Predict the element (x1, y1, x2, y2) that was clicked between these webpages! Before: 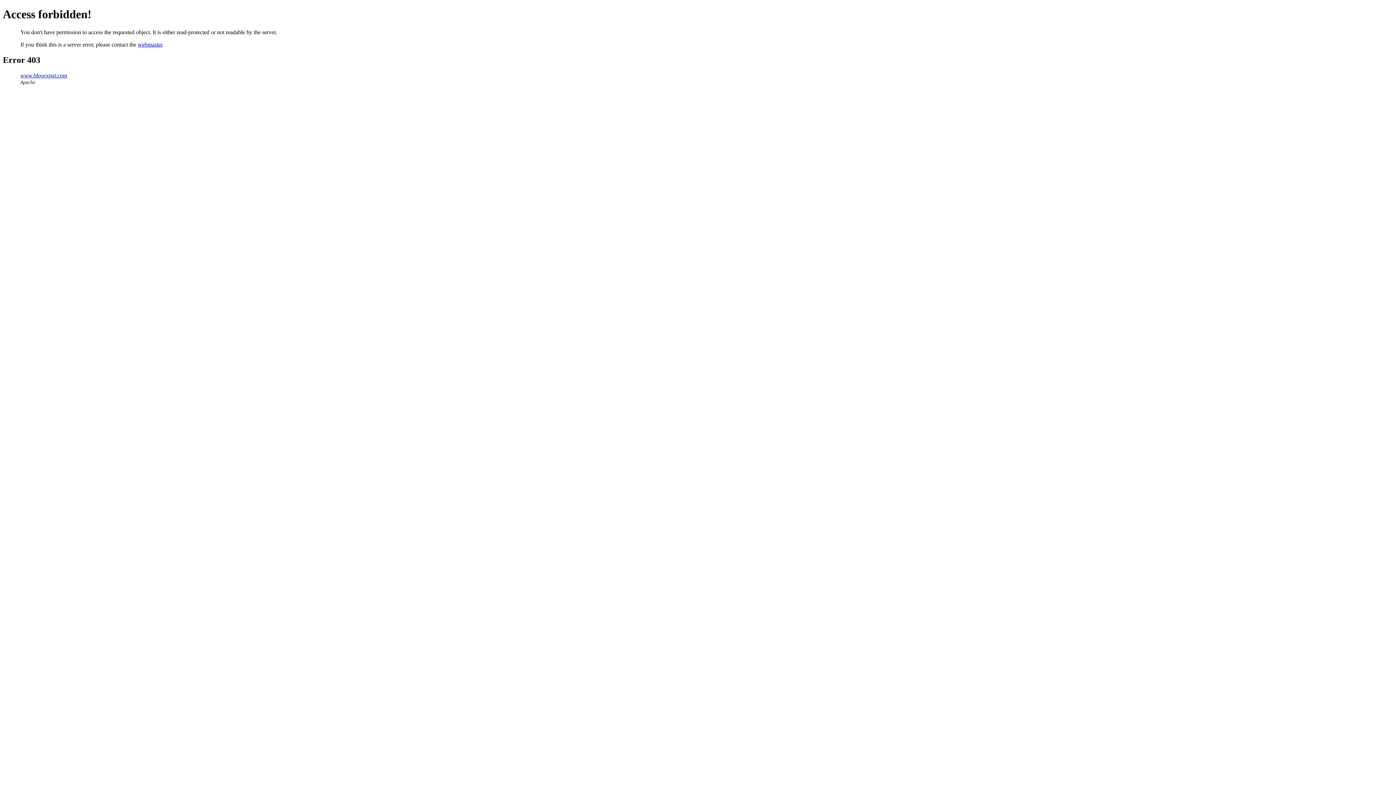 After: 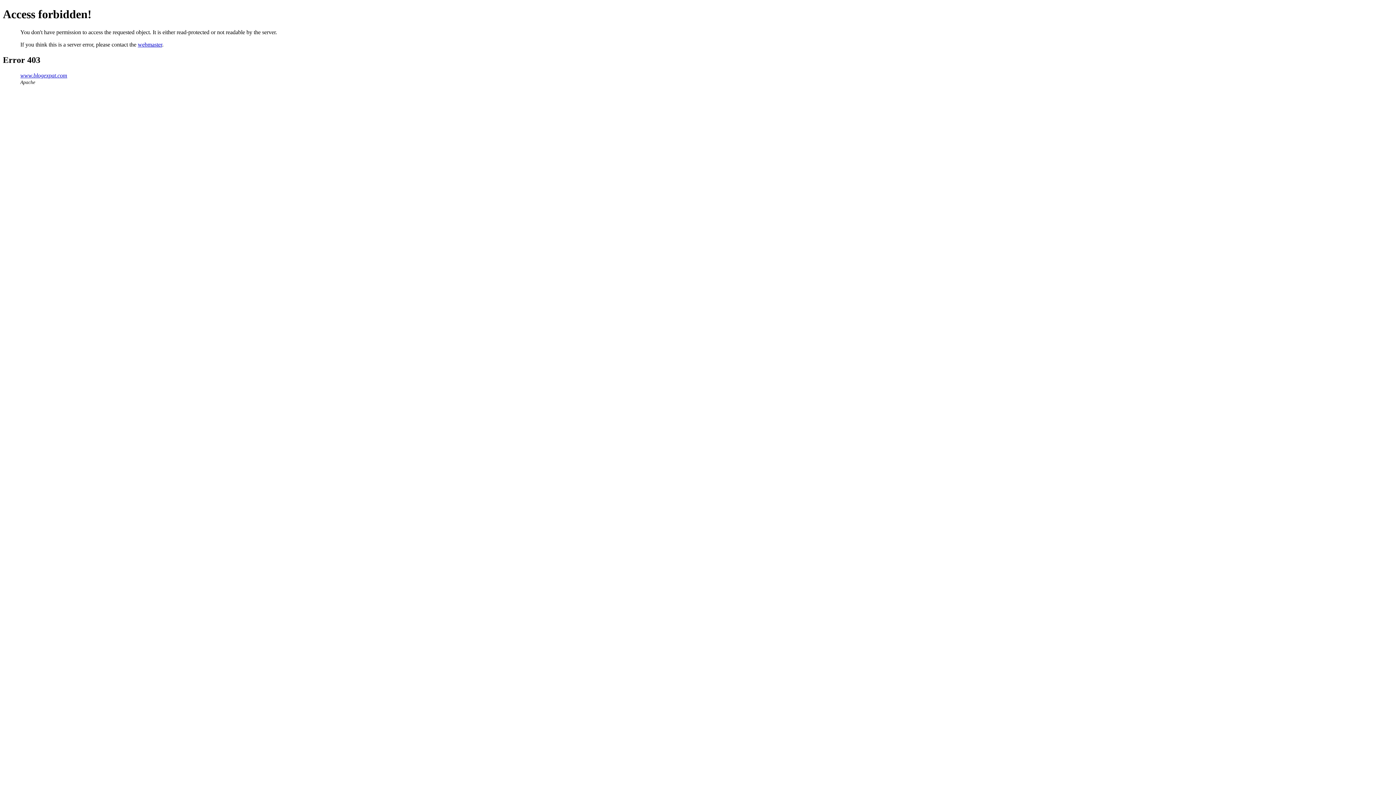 Action: bbox: (137, 41, 162, 47) label: webmaster